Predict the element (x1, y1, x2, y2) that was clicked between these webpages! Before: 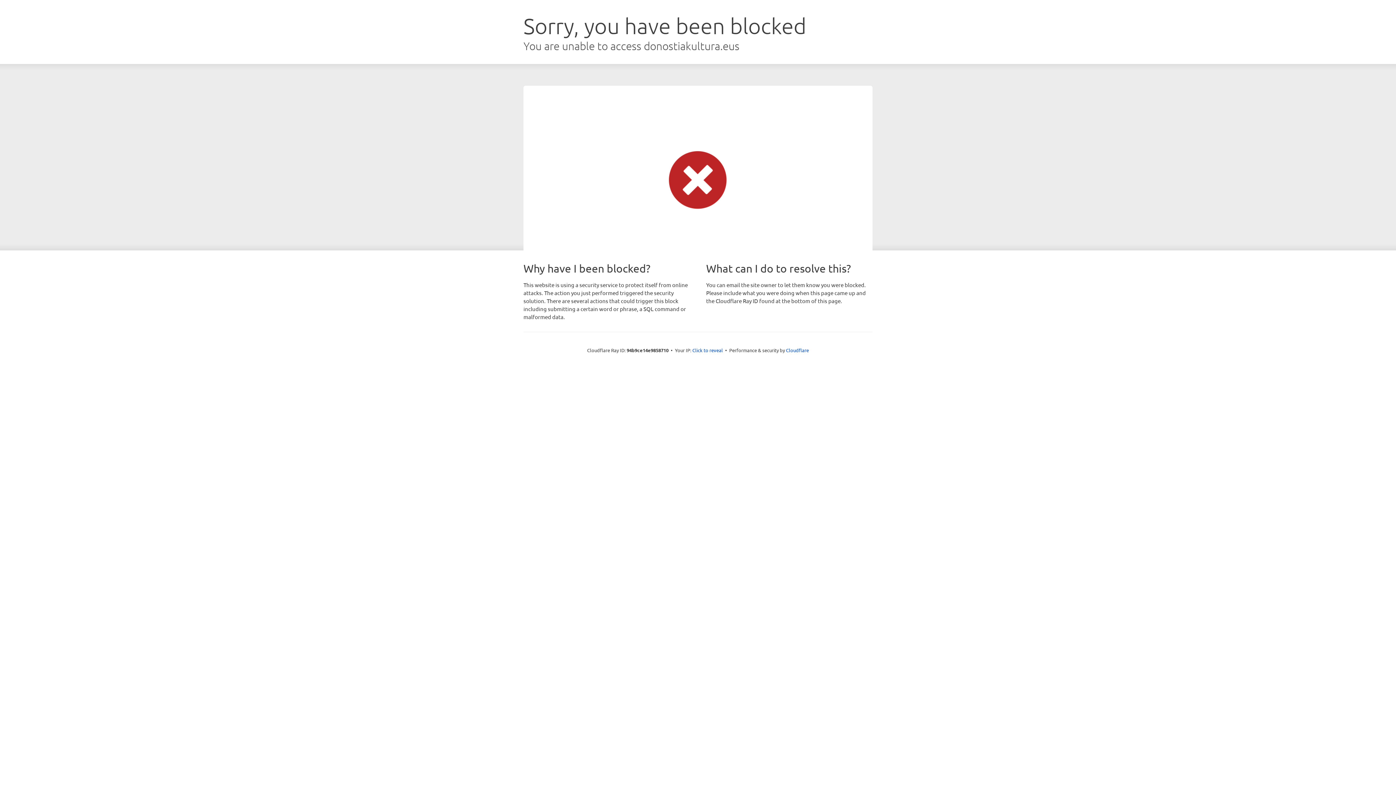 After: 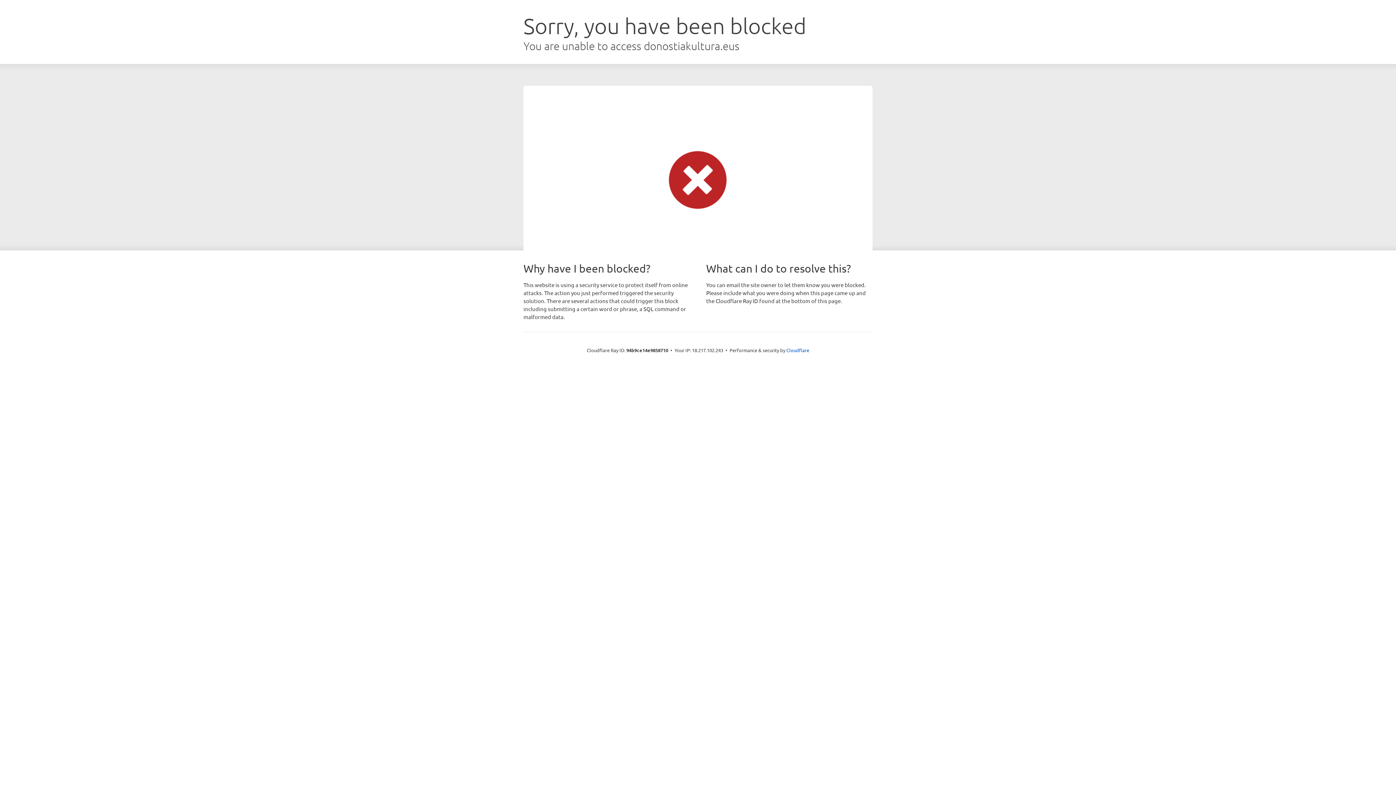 Action: label: Click to reveal bbox: (692, 346, 723, 353)